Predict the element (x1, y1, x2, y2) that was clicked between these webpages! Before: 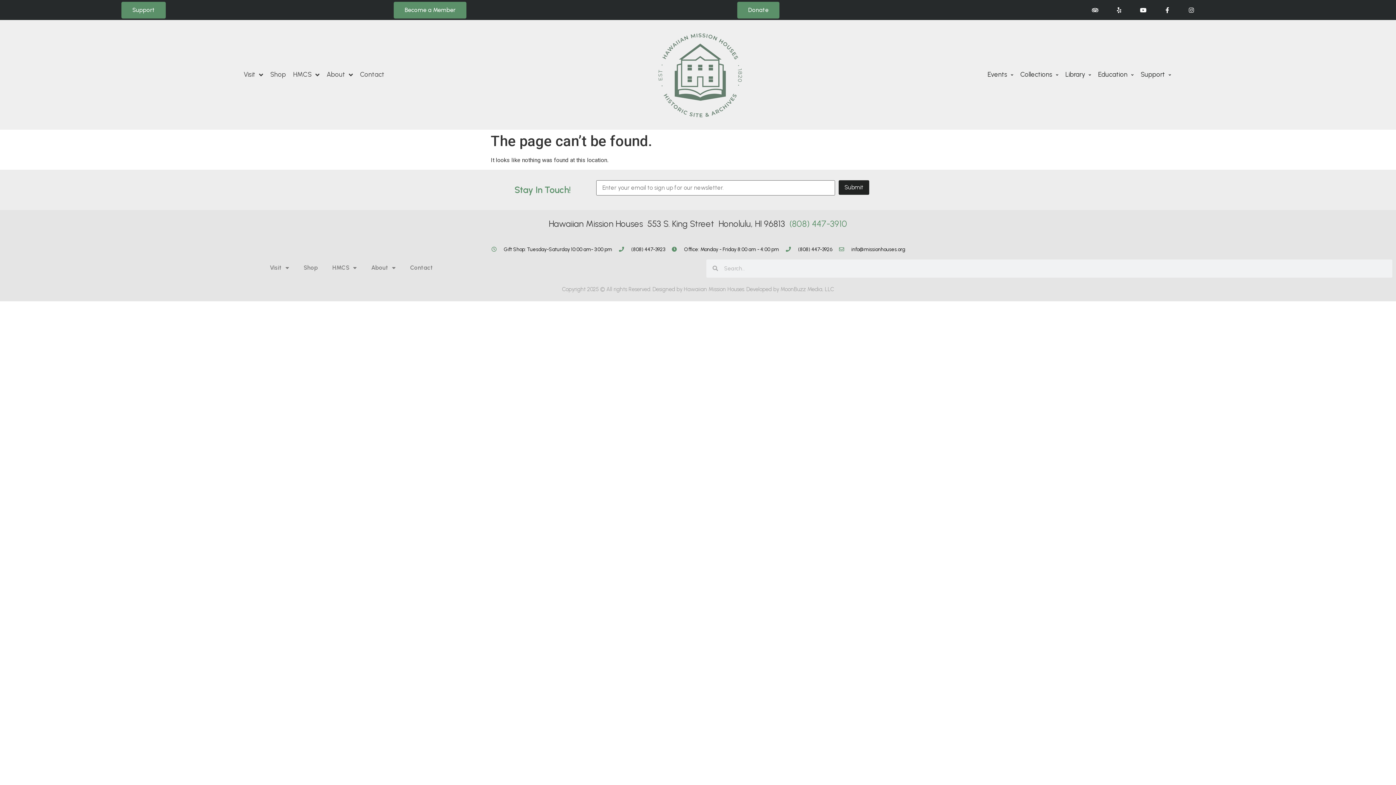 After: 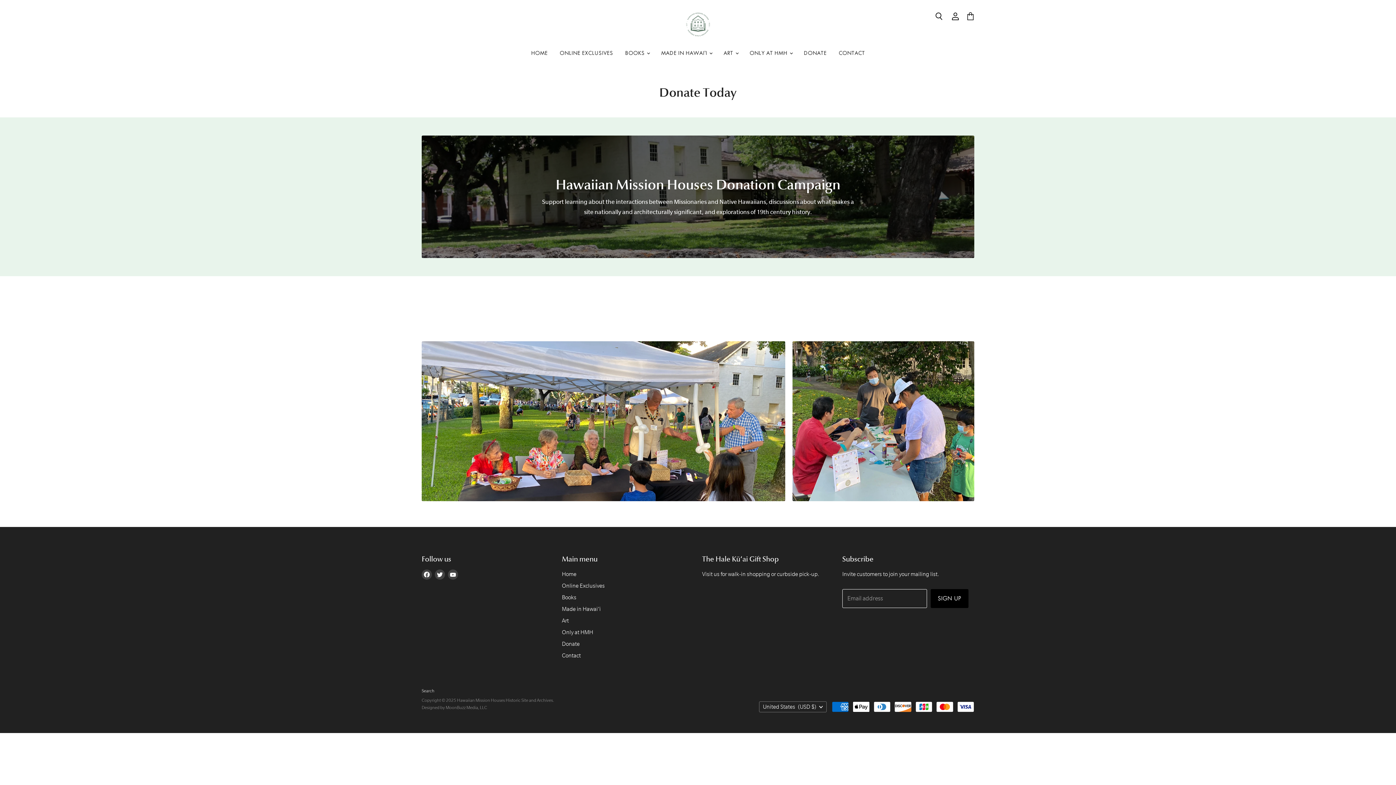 Action: bbox: (737, 1, 779, 18) label: Donate